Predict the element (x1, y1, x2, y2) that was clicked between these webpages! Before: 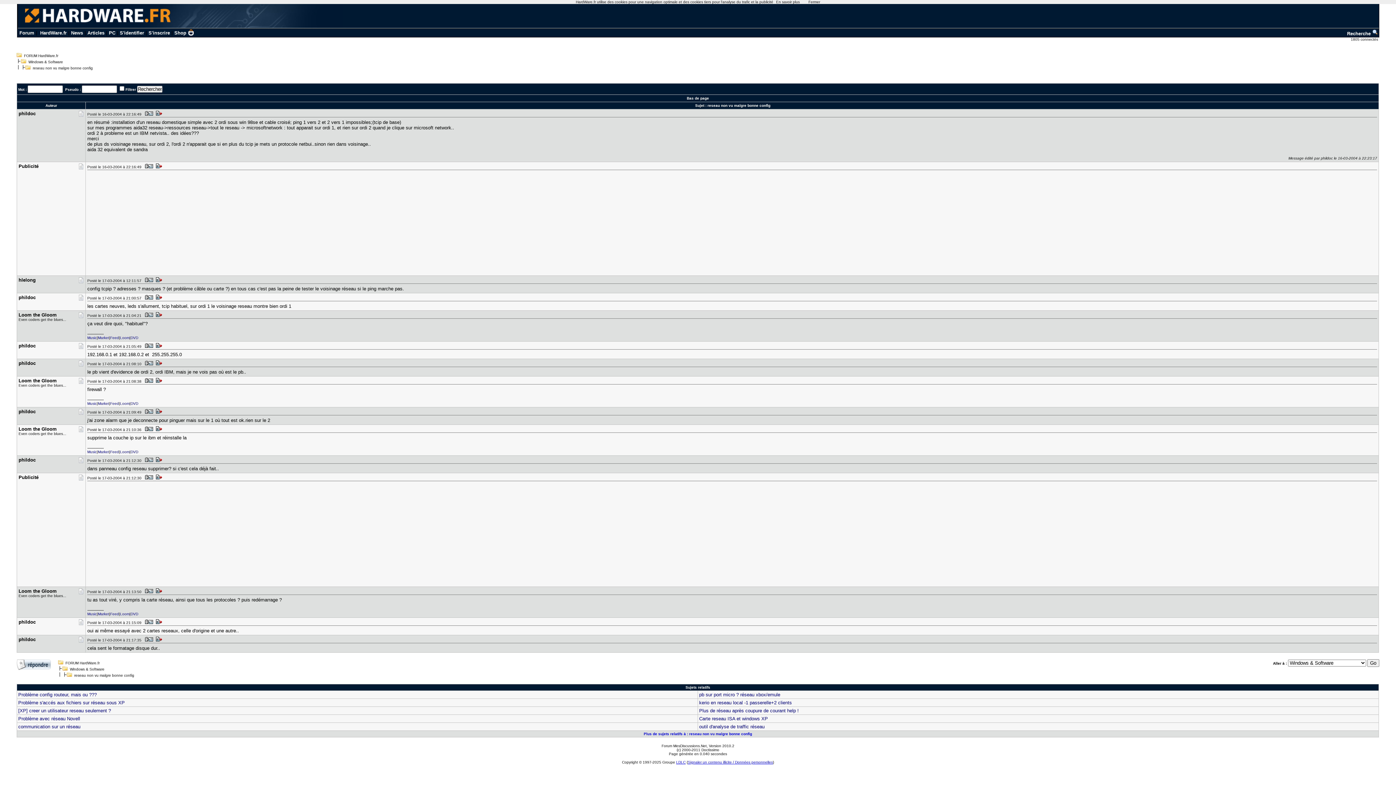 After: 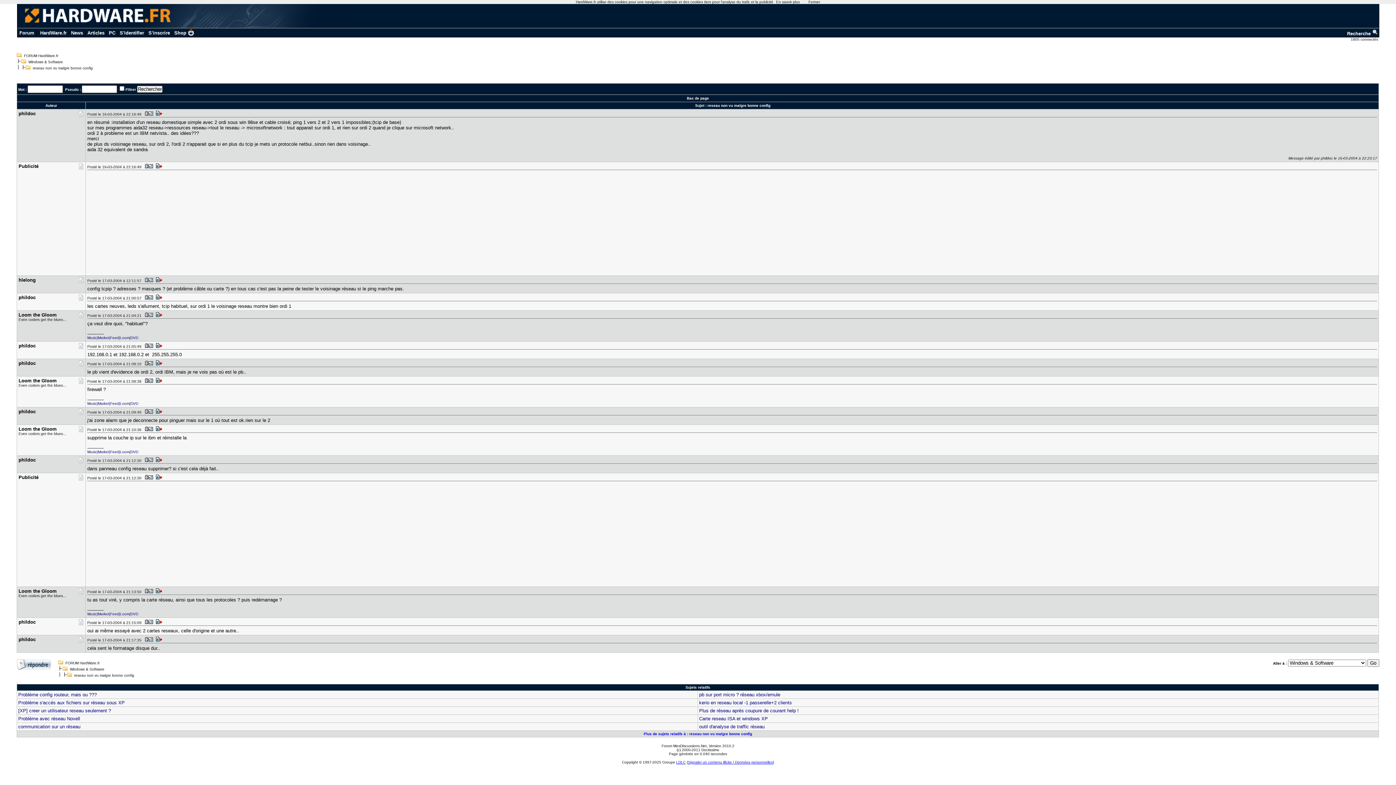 Action: bbox: (143, 362, 154, 366)